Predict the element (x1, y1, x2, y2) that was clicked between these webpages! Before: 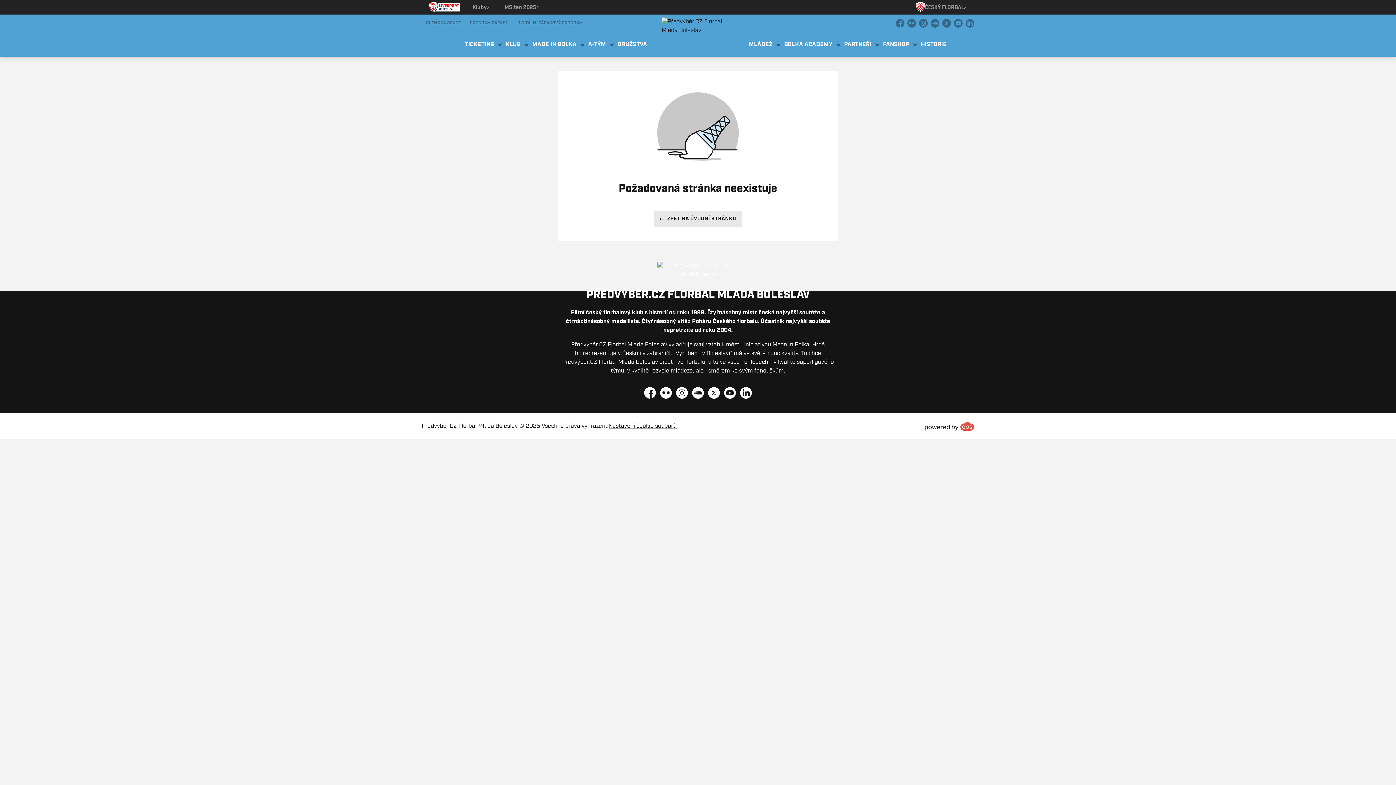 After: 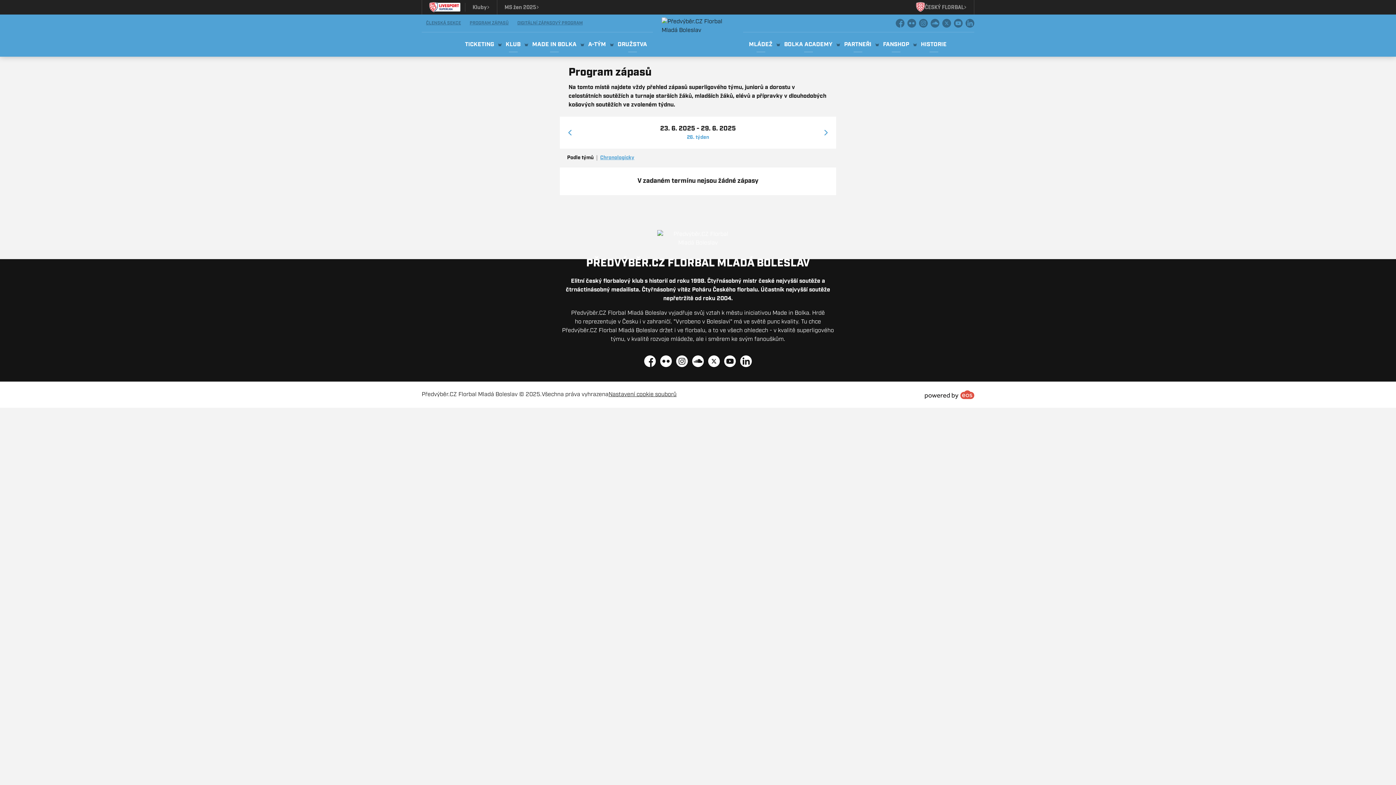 Action: bbox: (465, 18, 513, 27) label: PROGRAM ZÁPASŮ